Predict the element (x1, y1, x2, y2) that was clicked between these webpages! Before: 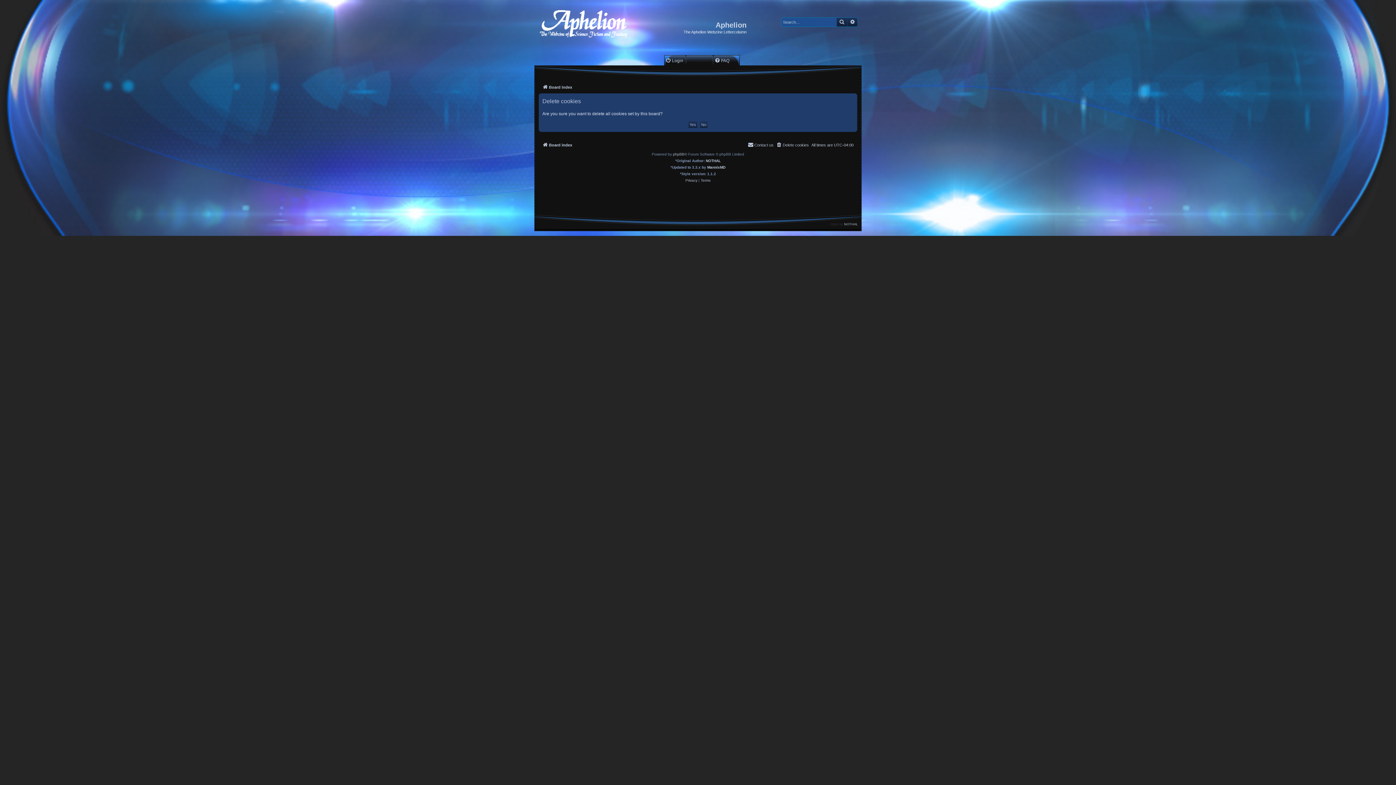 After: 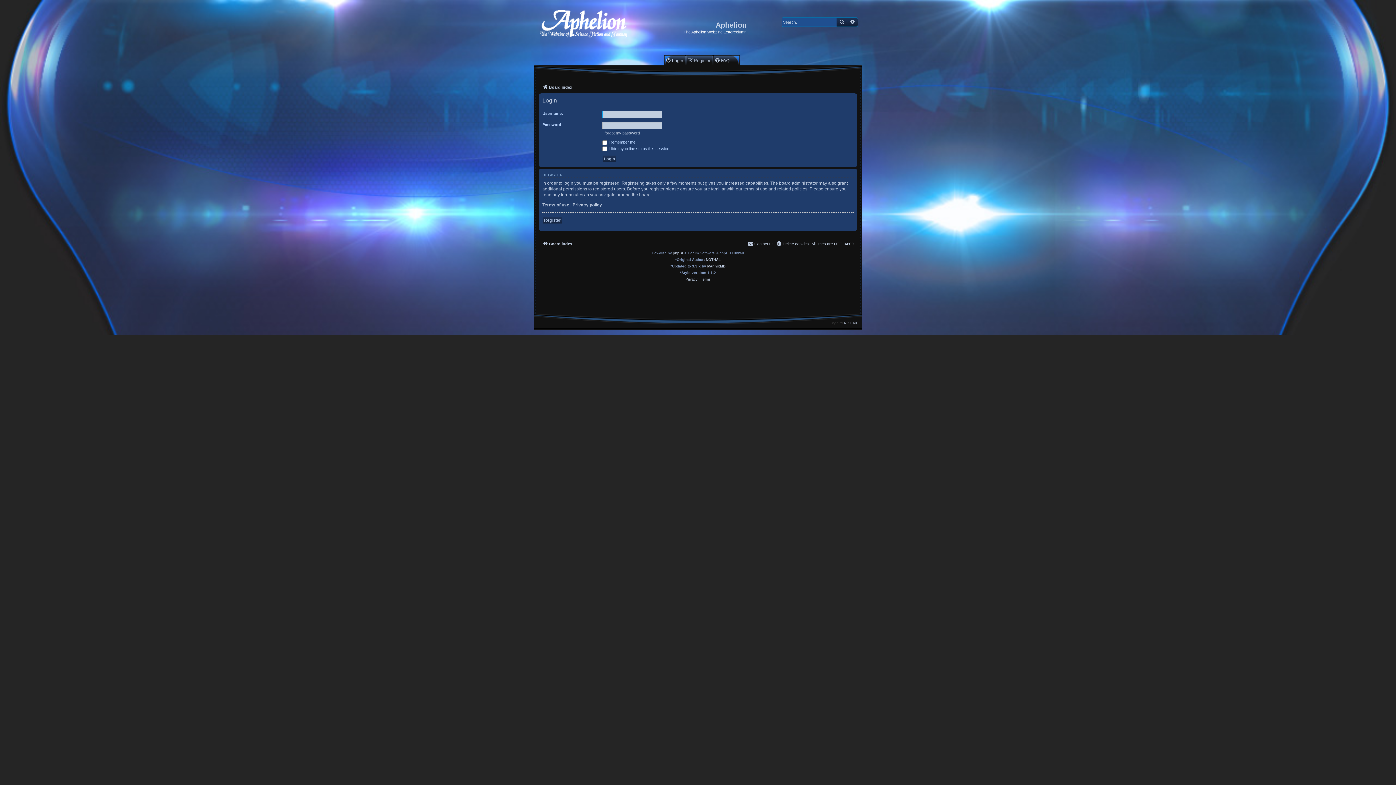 Action: label: Login bbox: (665, 57, 683, 63)